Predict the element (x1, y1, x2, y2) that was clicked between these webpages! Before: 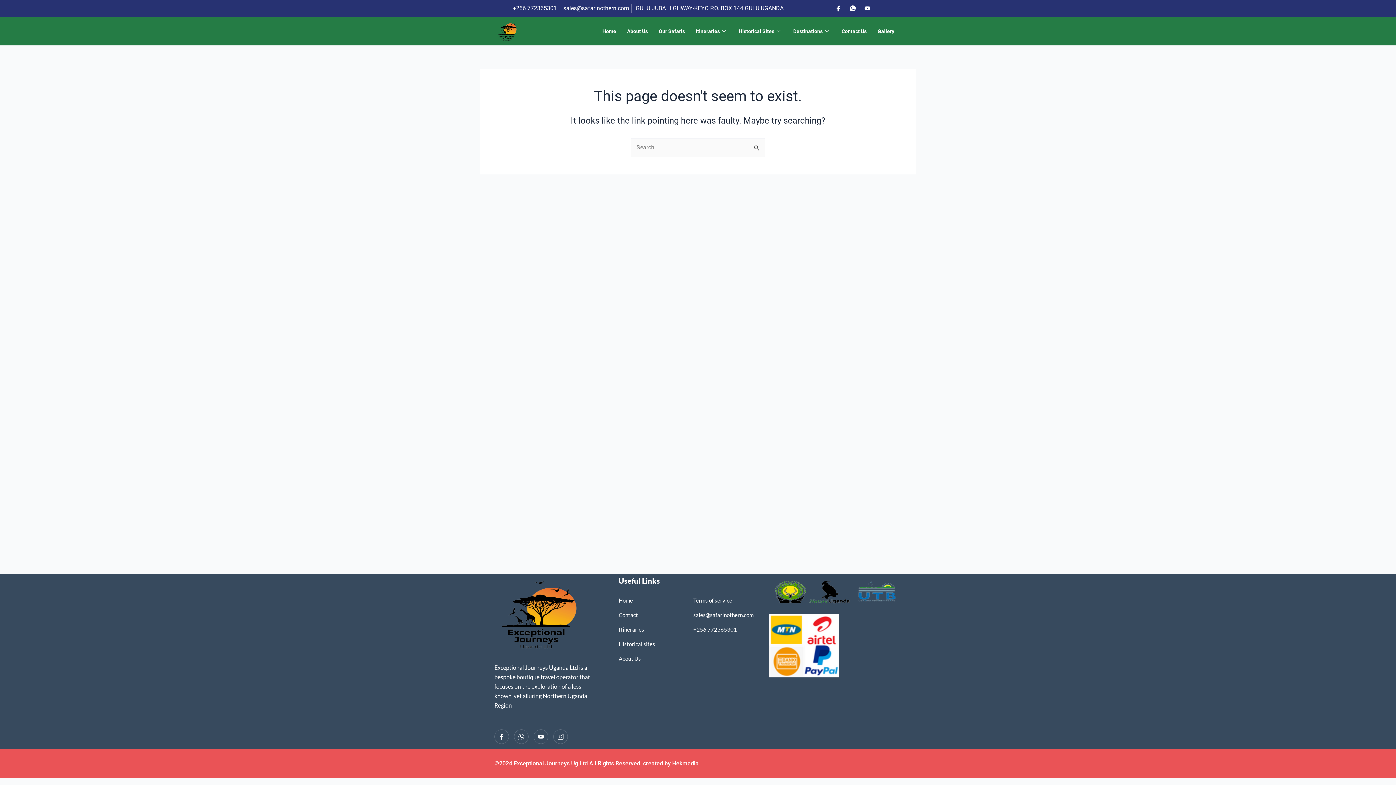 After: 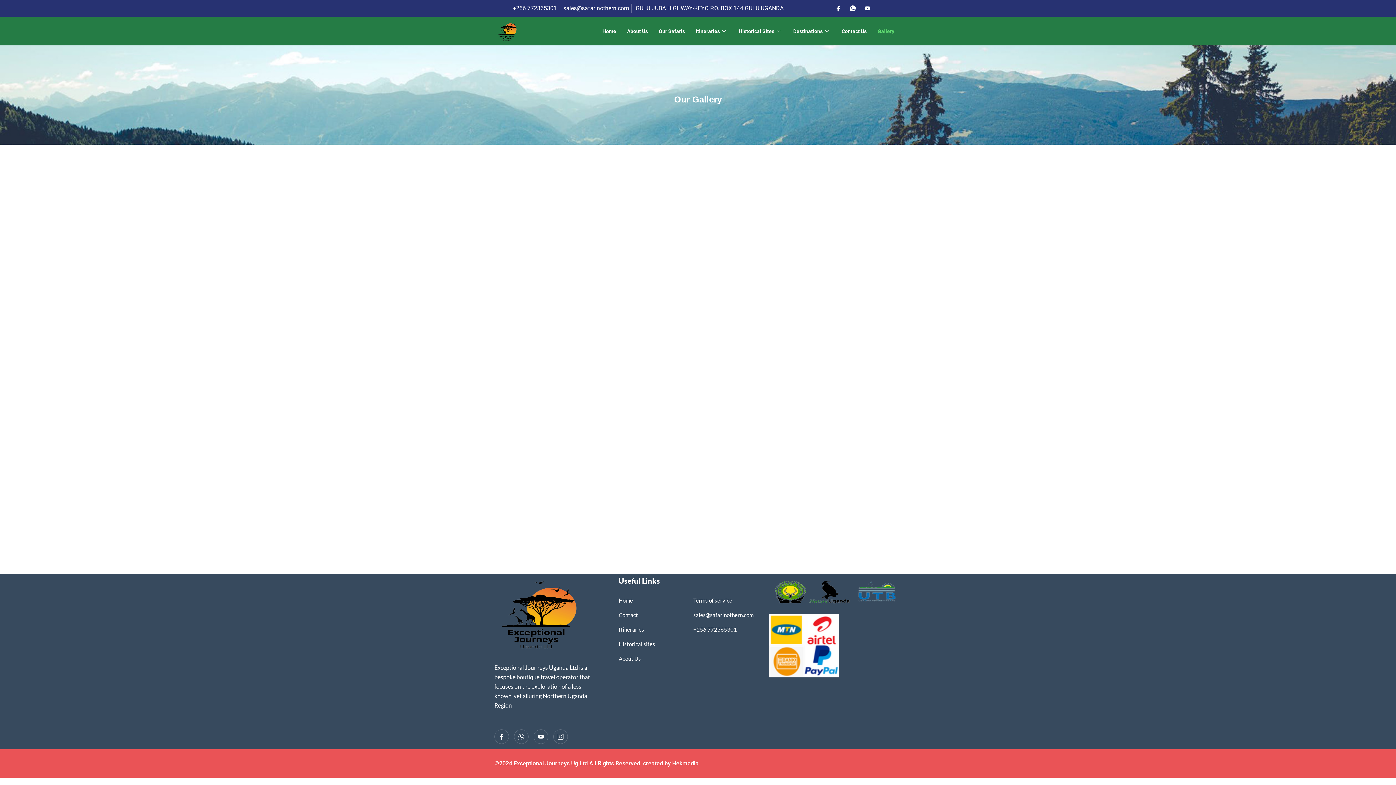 Action: bbox: (872, 25, 899, 36) label: Gallery